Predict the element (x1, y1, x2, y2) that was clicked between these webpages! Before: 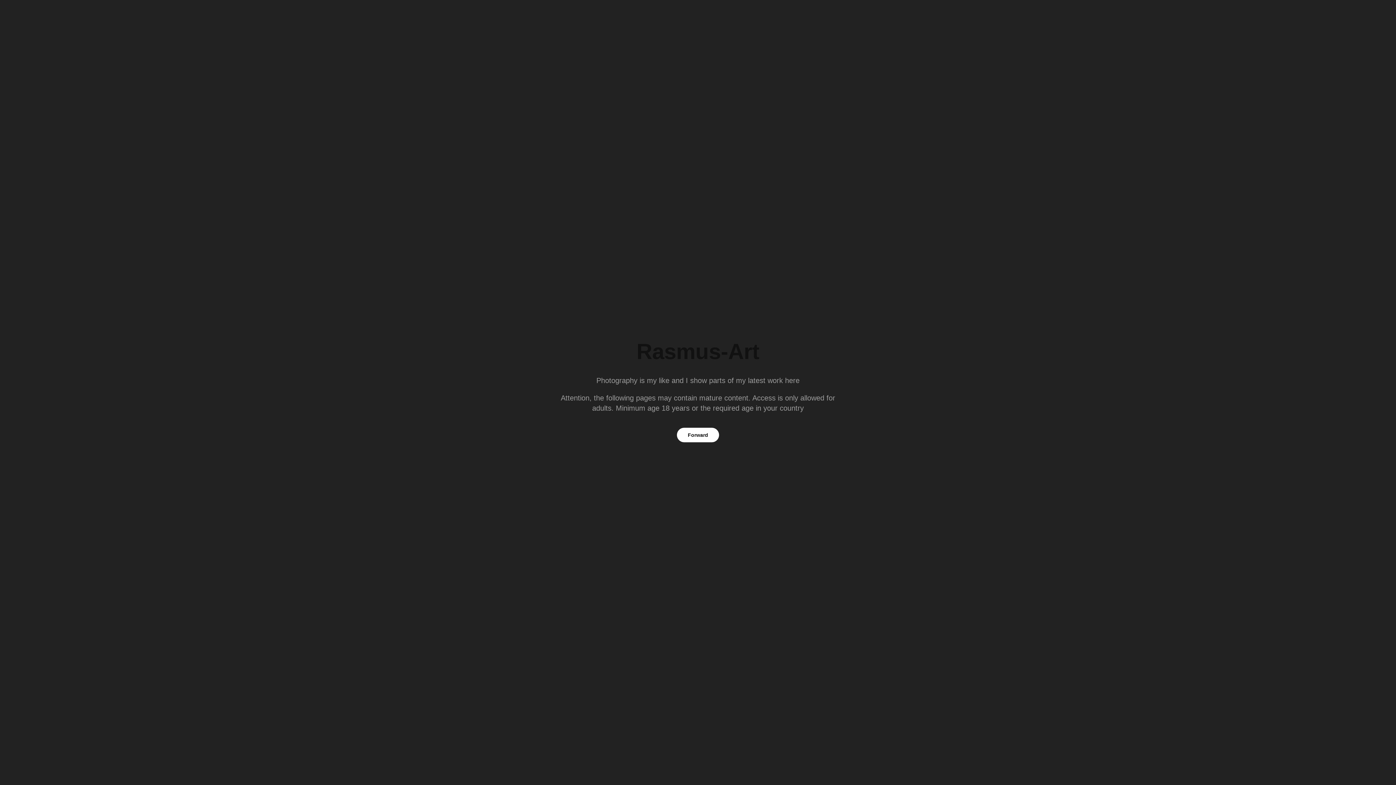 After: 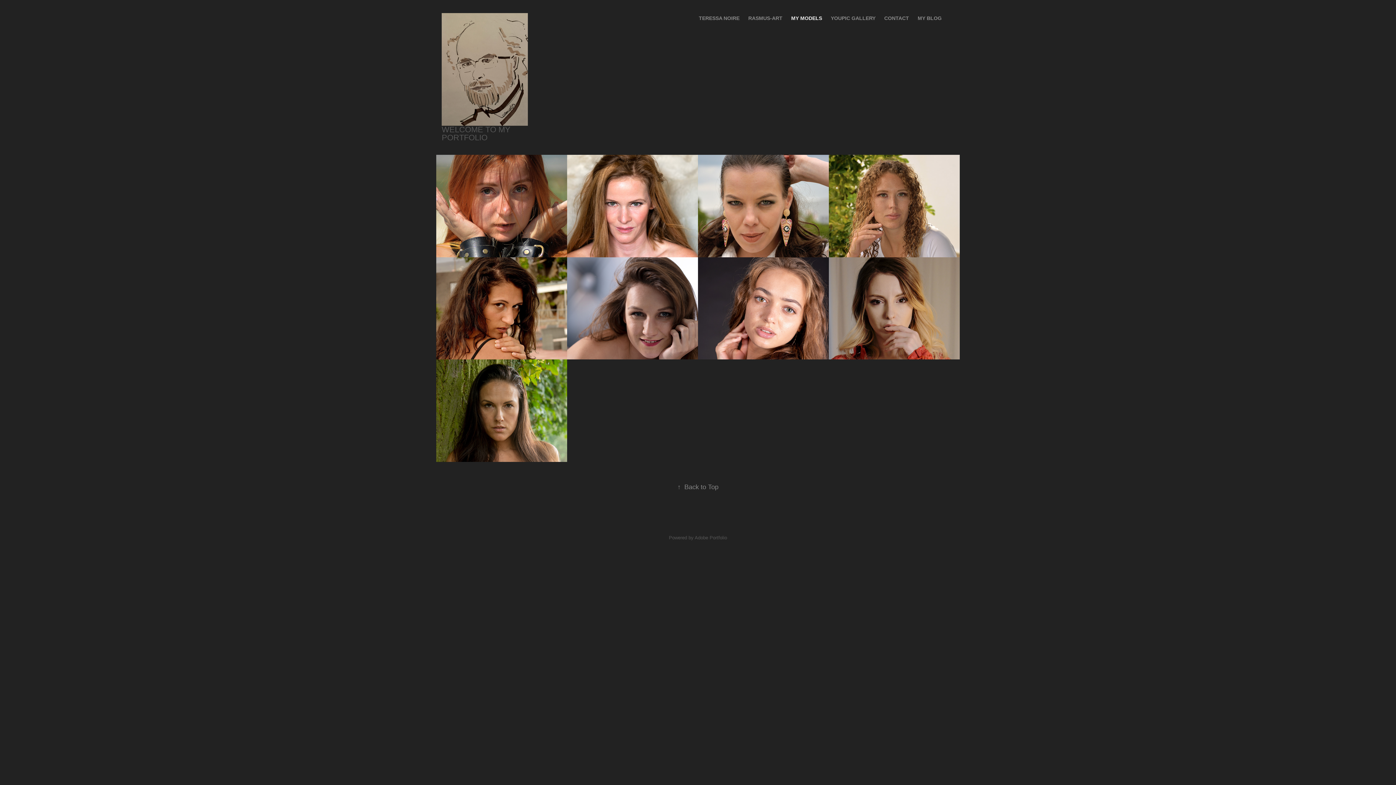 Action: bbox: (677, 428, 719, 442) label: Forward